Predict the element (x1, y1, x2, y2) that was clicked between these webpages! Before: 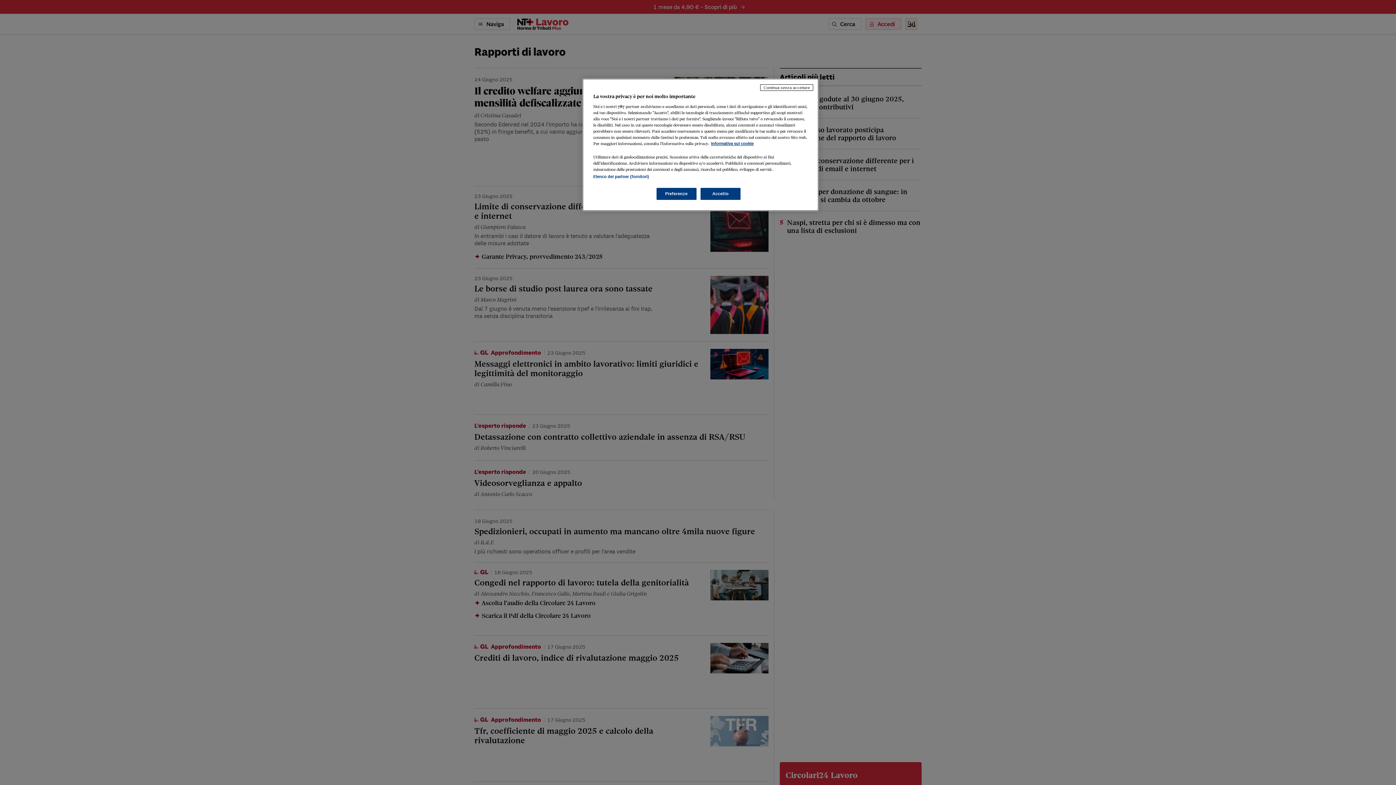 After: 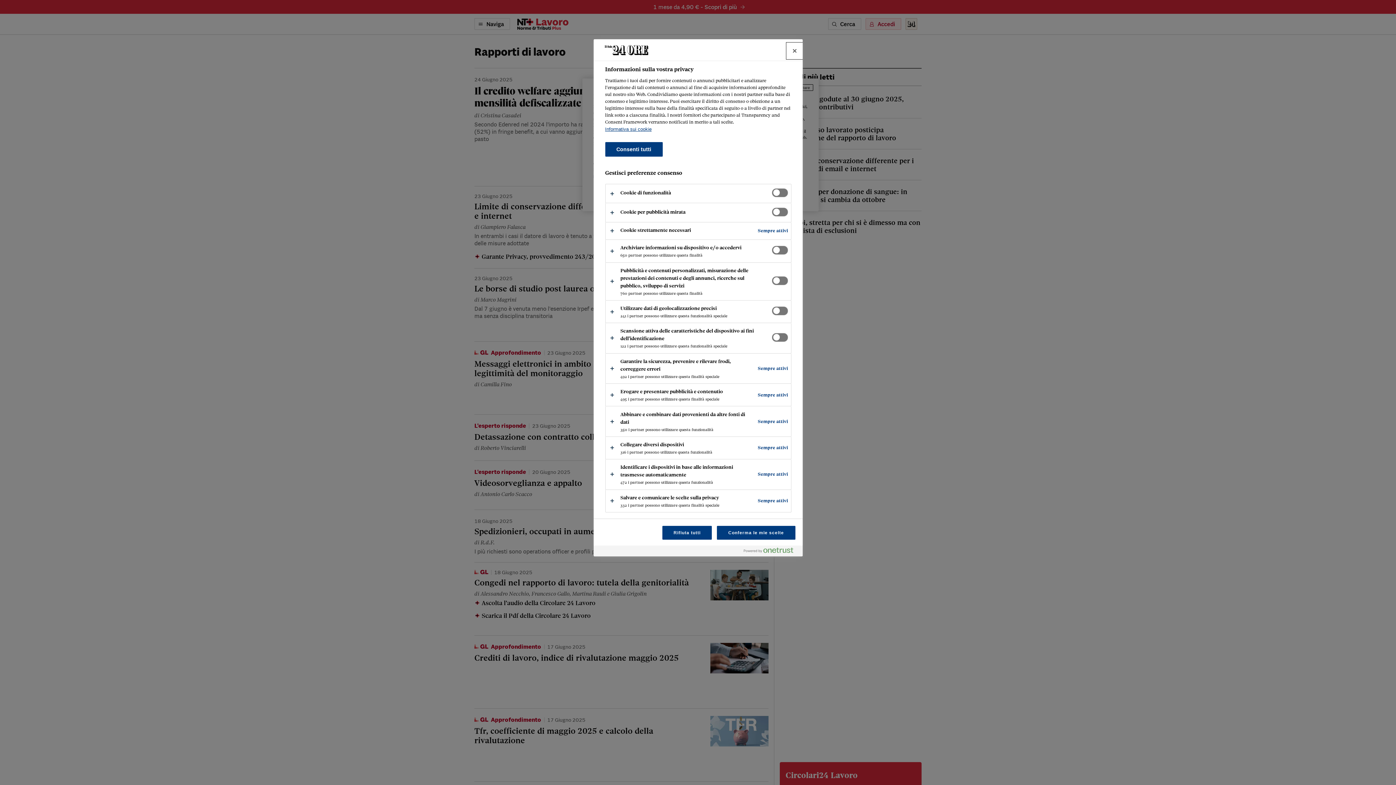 Action: bbox: (656, 188, 696, 200) label: Preferenze